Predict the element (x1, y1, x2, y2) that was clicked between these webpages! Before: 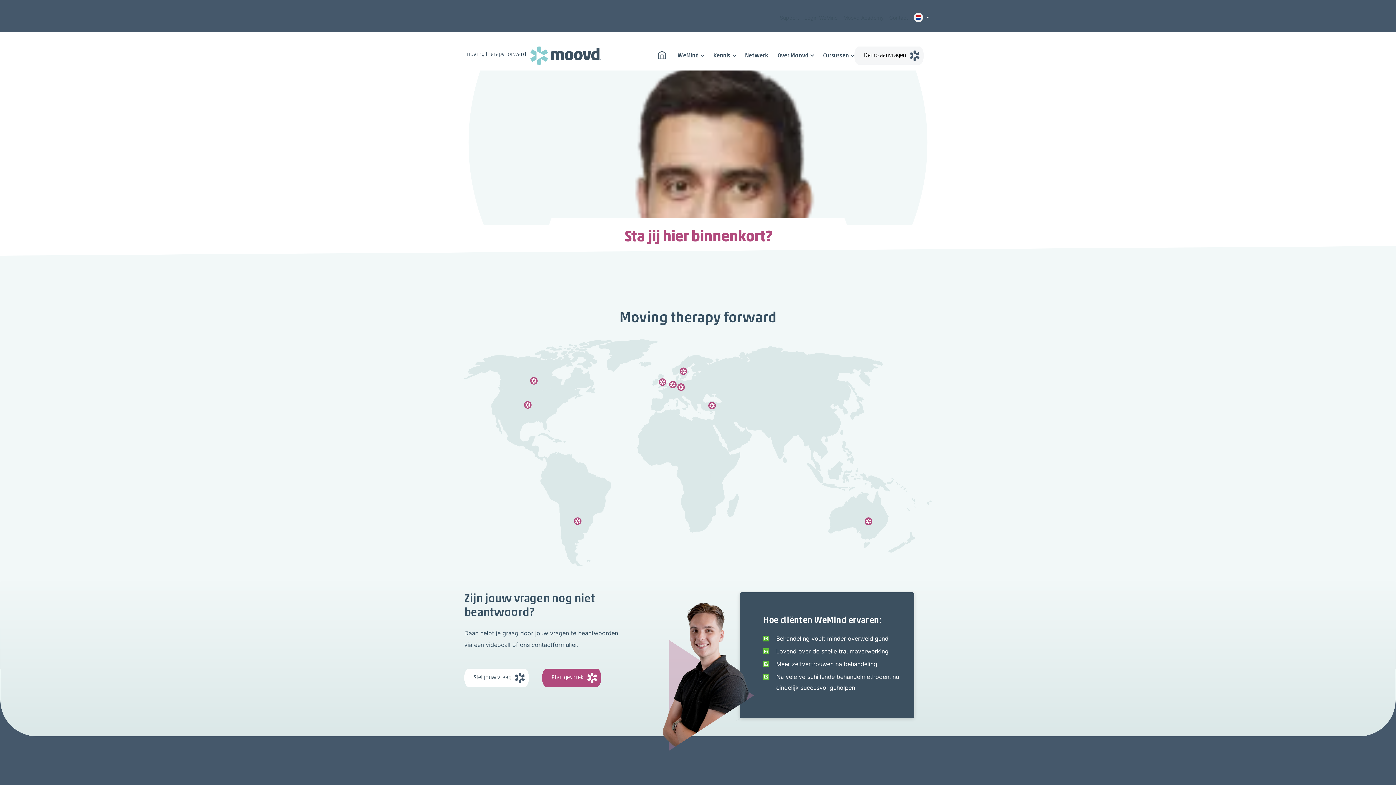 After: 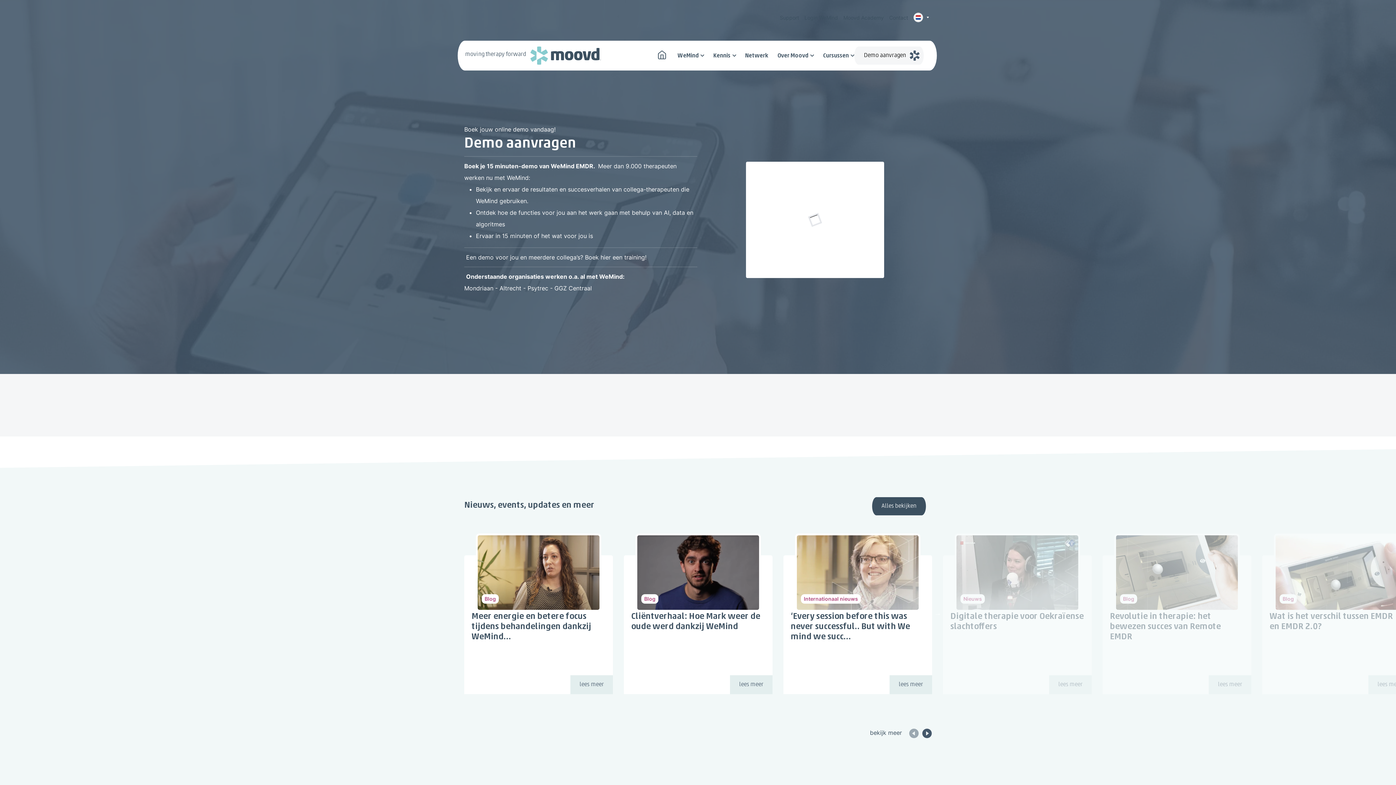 Action: bbox: (542, 669, 601, 687) label: Plan gesprek